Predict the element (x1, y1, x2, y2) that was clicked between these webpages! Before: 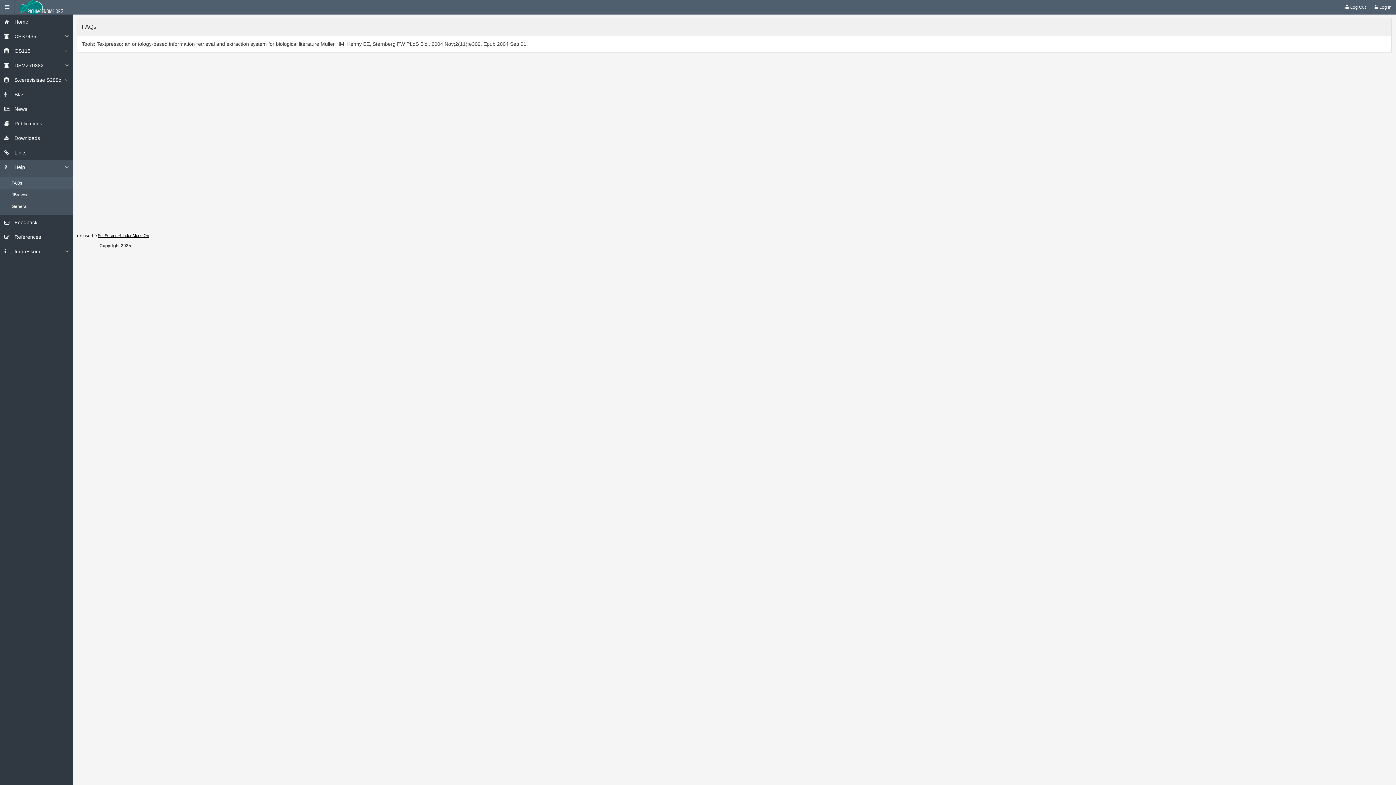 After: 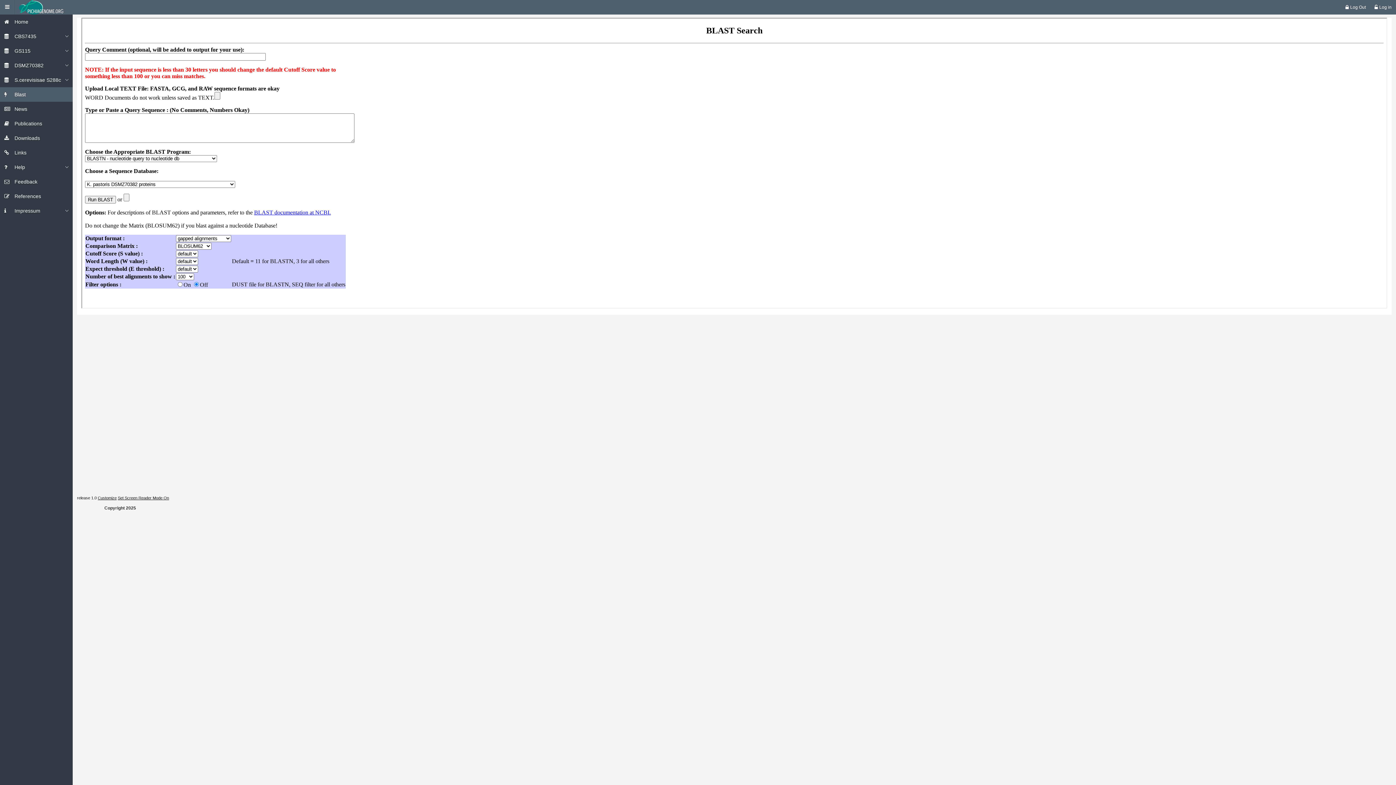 Action: bbox: (14, 91, 25, 97) label: Blast